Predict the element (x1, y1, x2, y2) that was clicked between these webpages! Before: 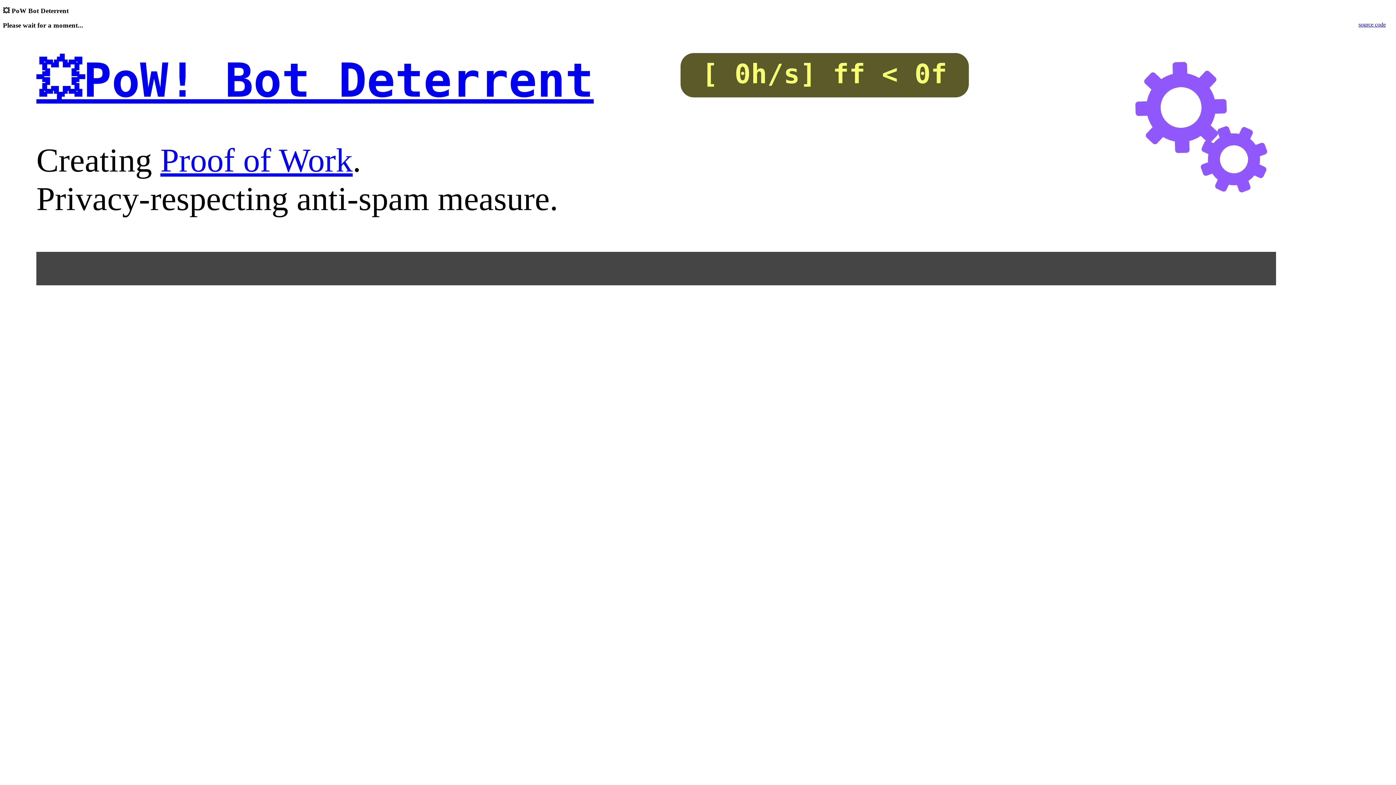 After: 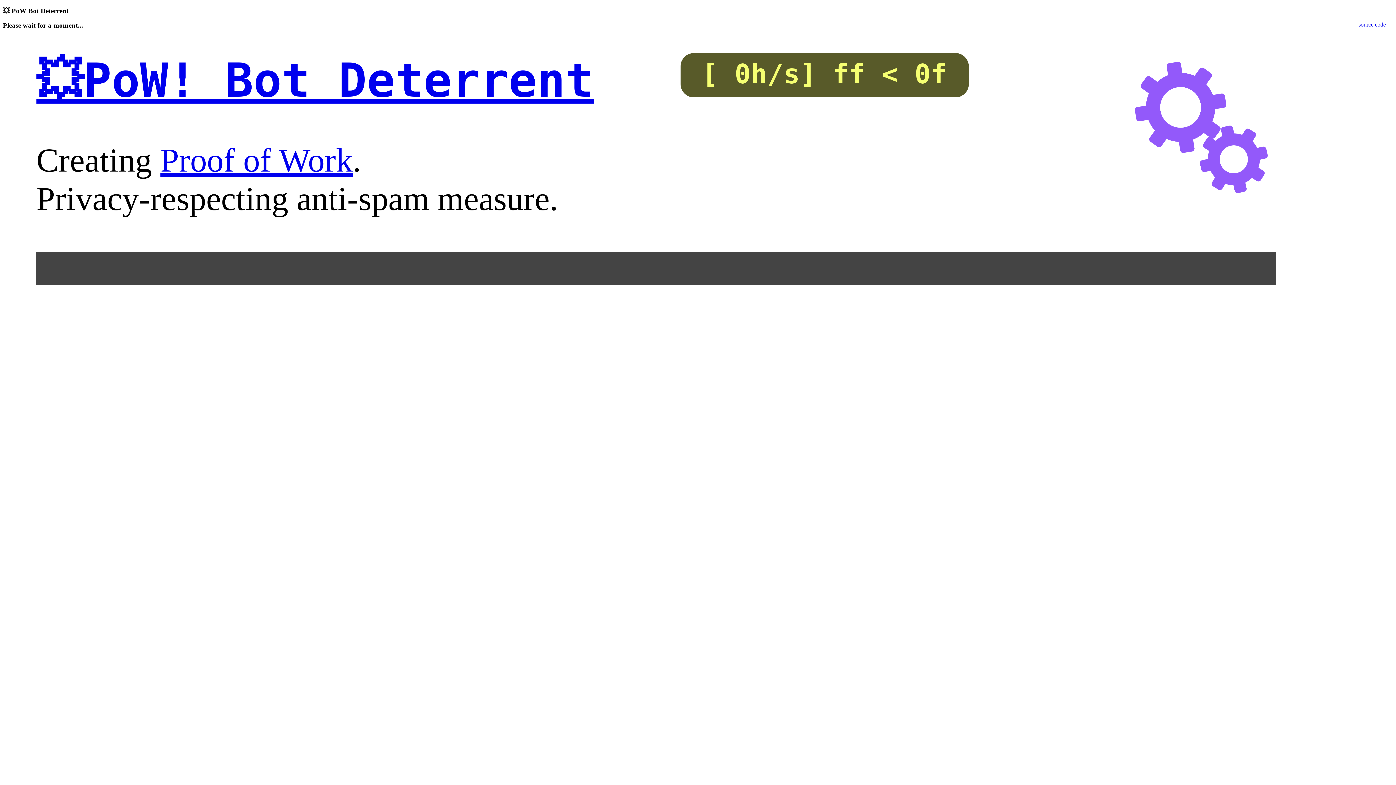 Action: bbox: (160, 141, 352, 179) label: Proof of Work